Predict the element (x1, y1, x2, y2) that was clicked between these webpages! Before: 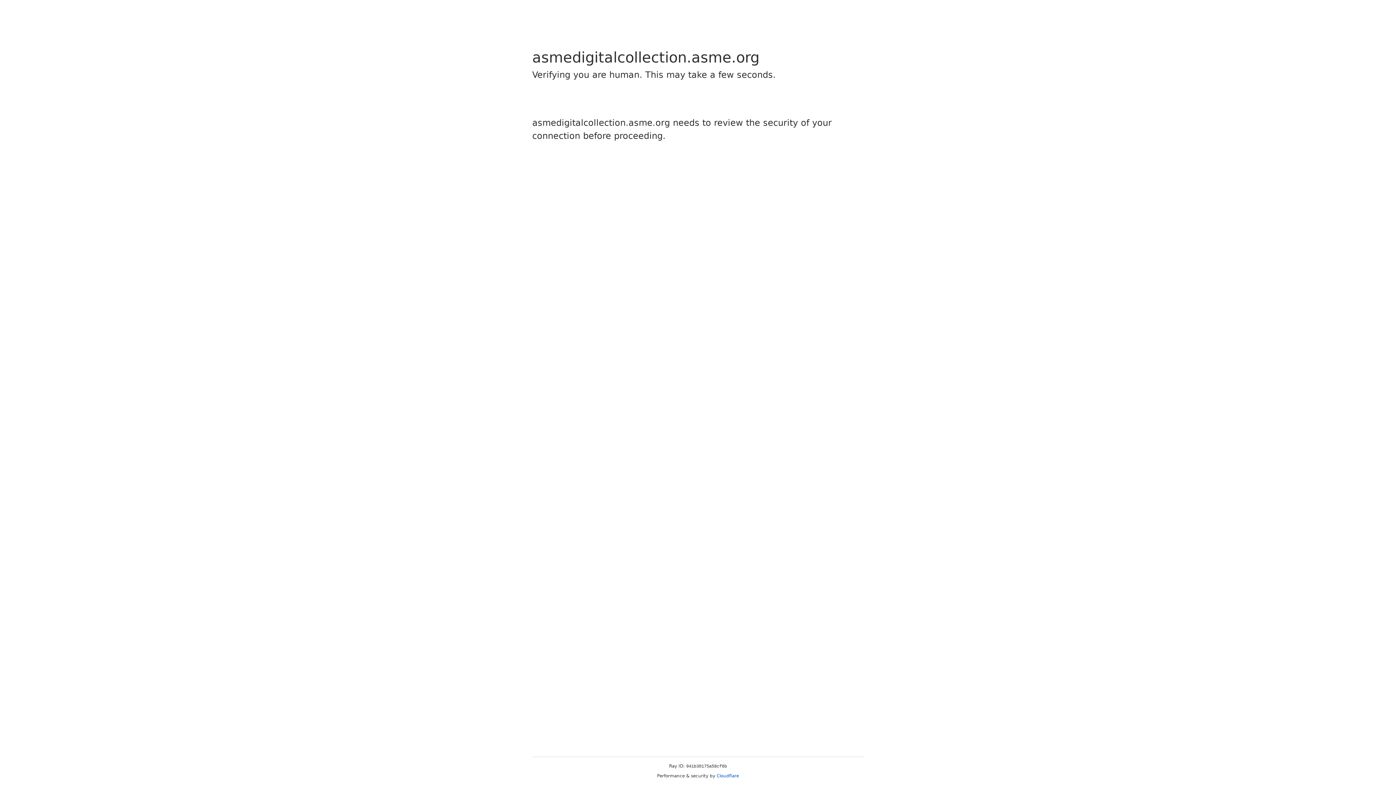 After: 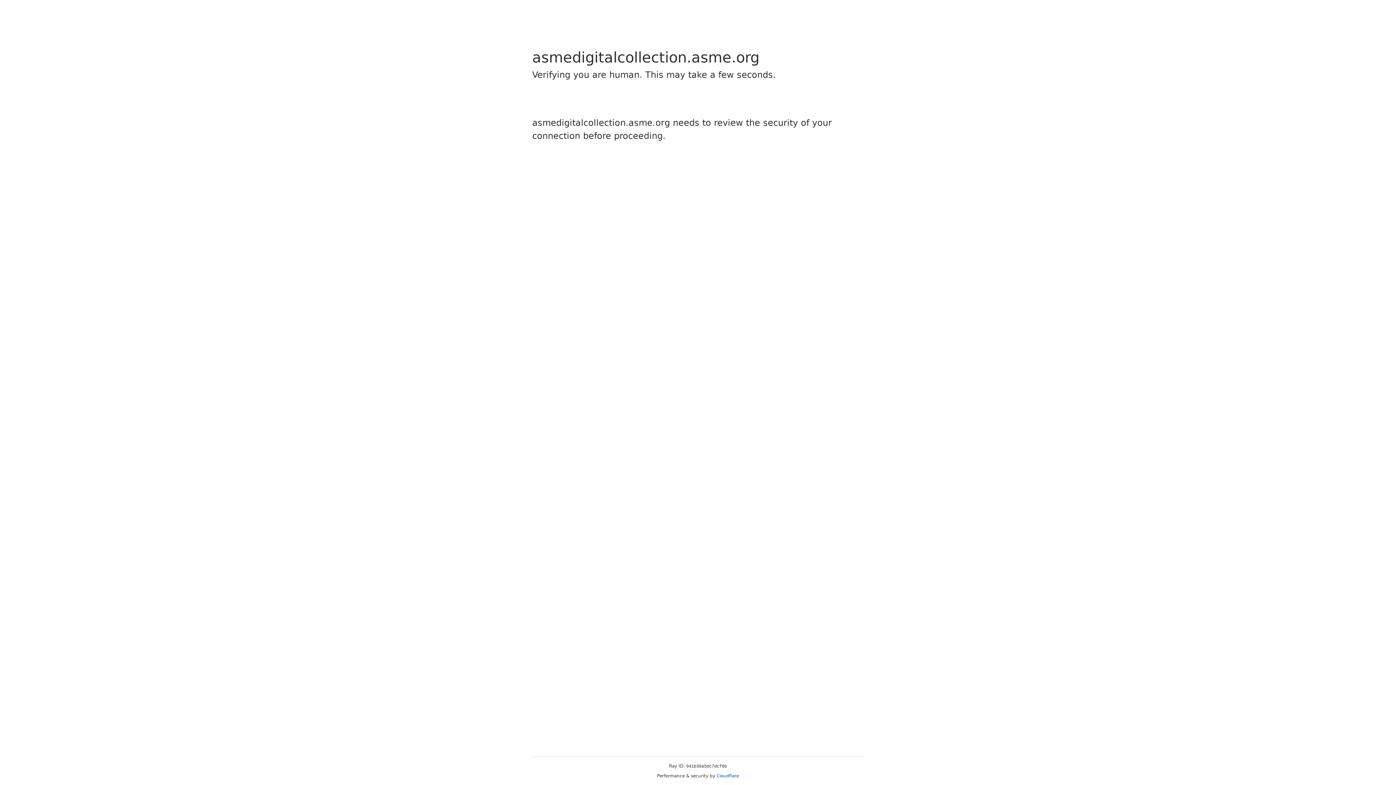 Action: bbox: (716, 773, 739, 778) label: Cloudflare